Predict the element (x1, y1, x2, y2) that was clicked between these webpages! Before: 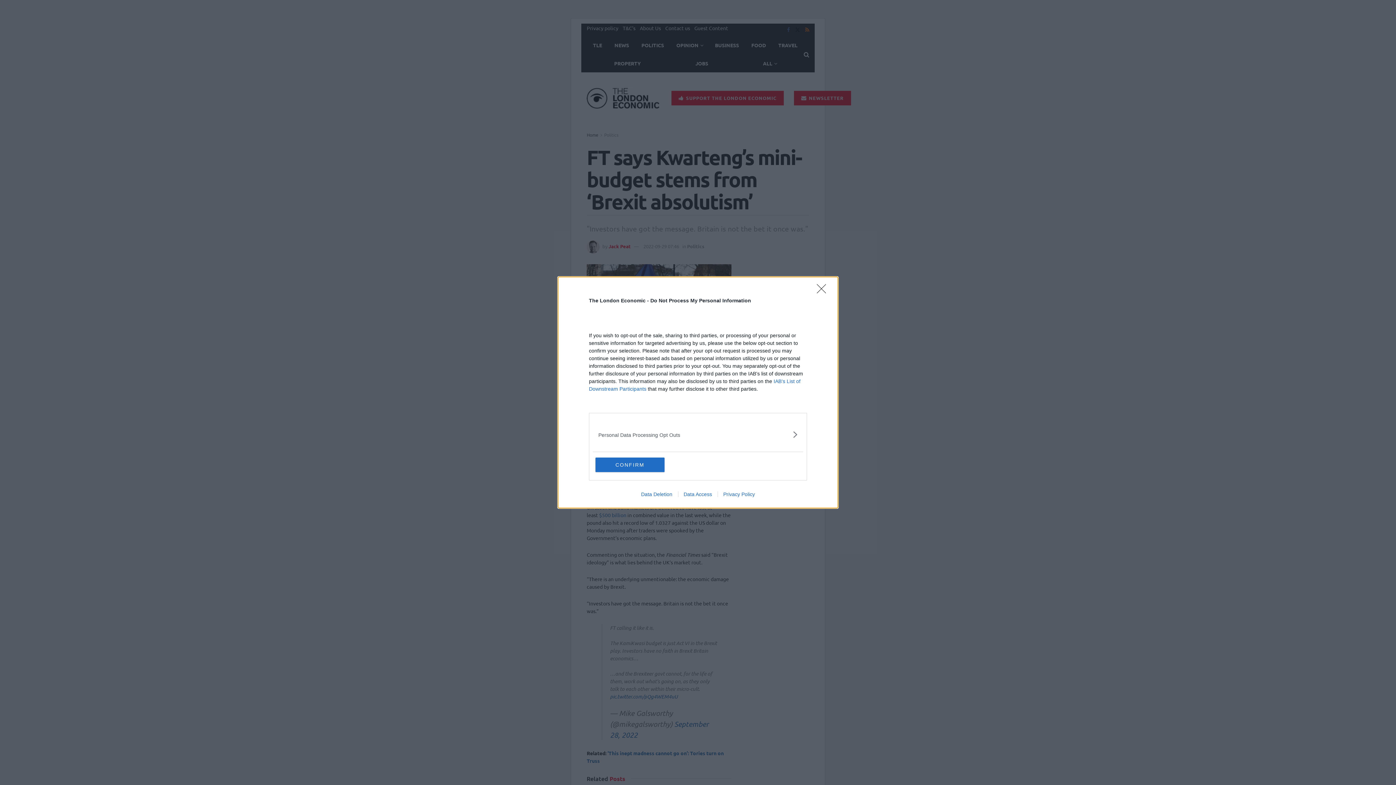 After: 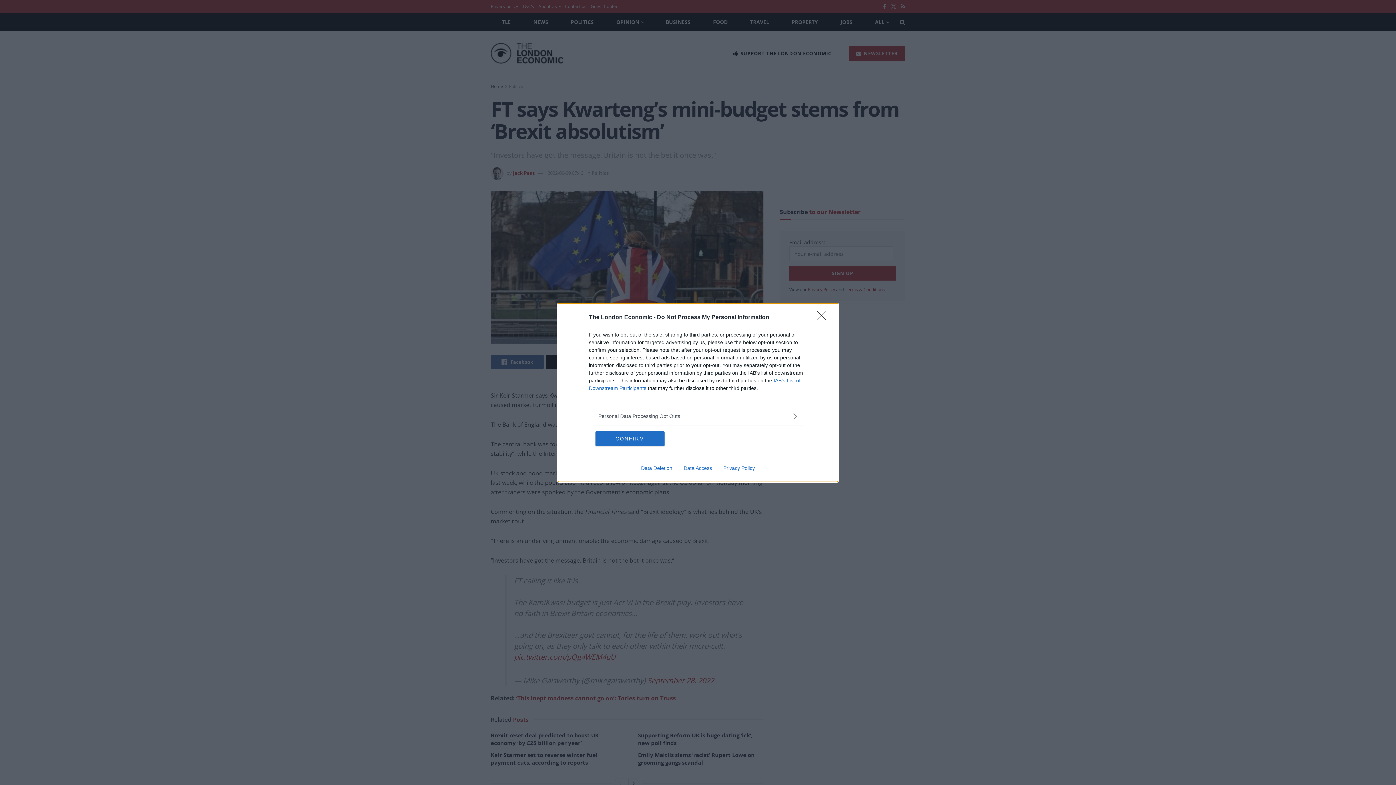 Action: label: Data Deletion bbox: (635, 491, 678, 497)